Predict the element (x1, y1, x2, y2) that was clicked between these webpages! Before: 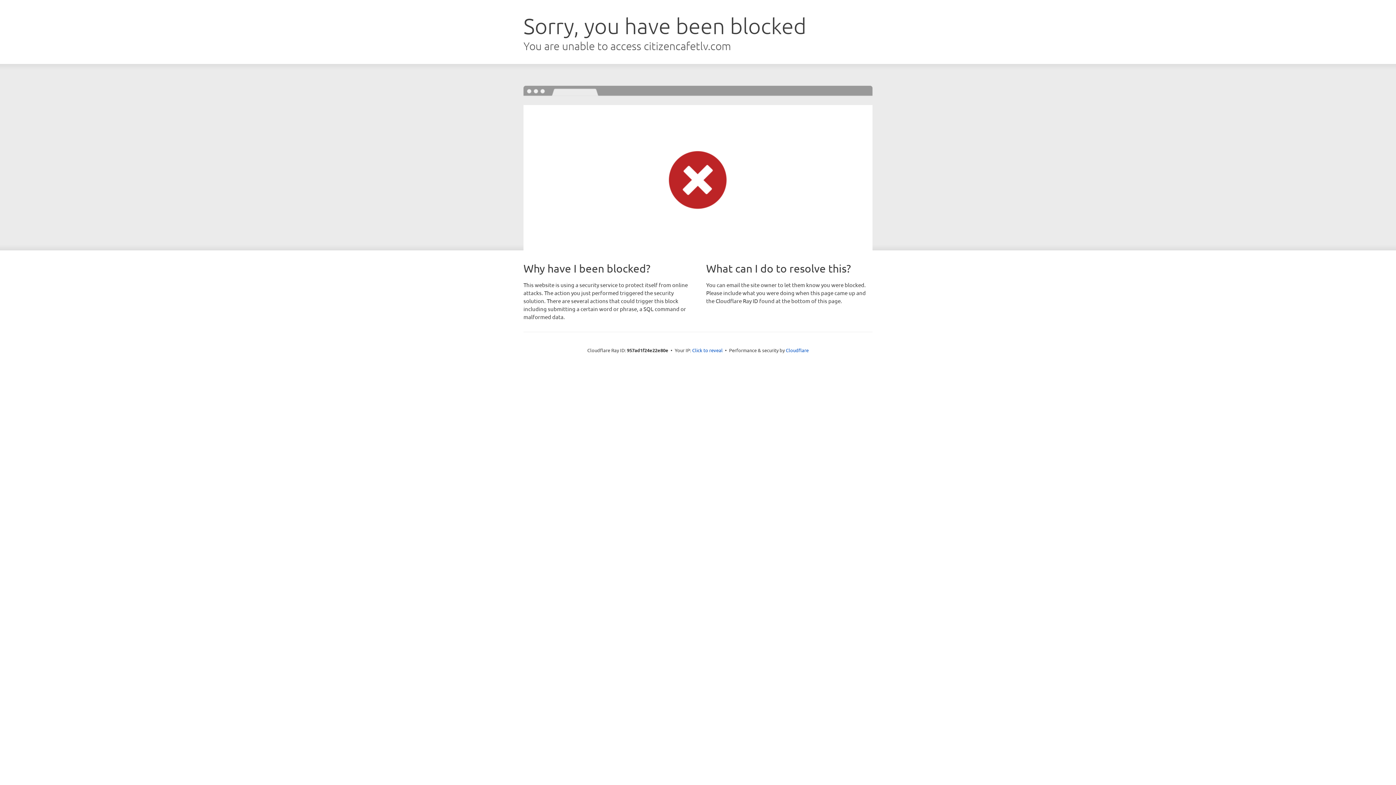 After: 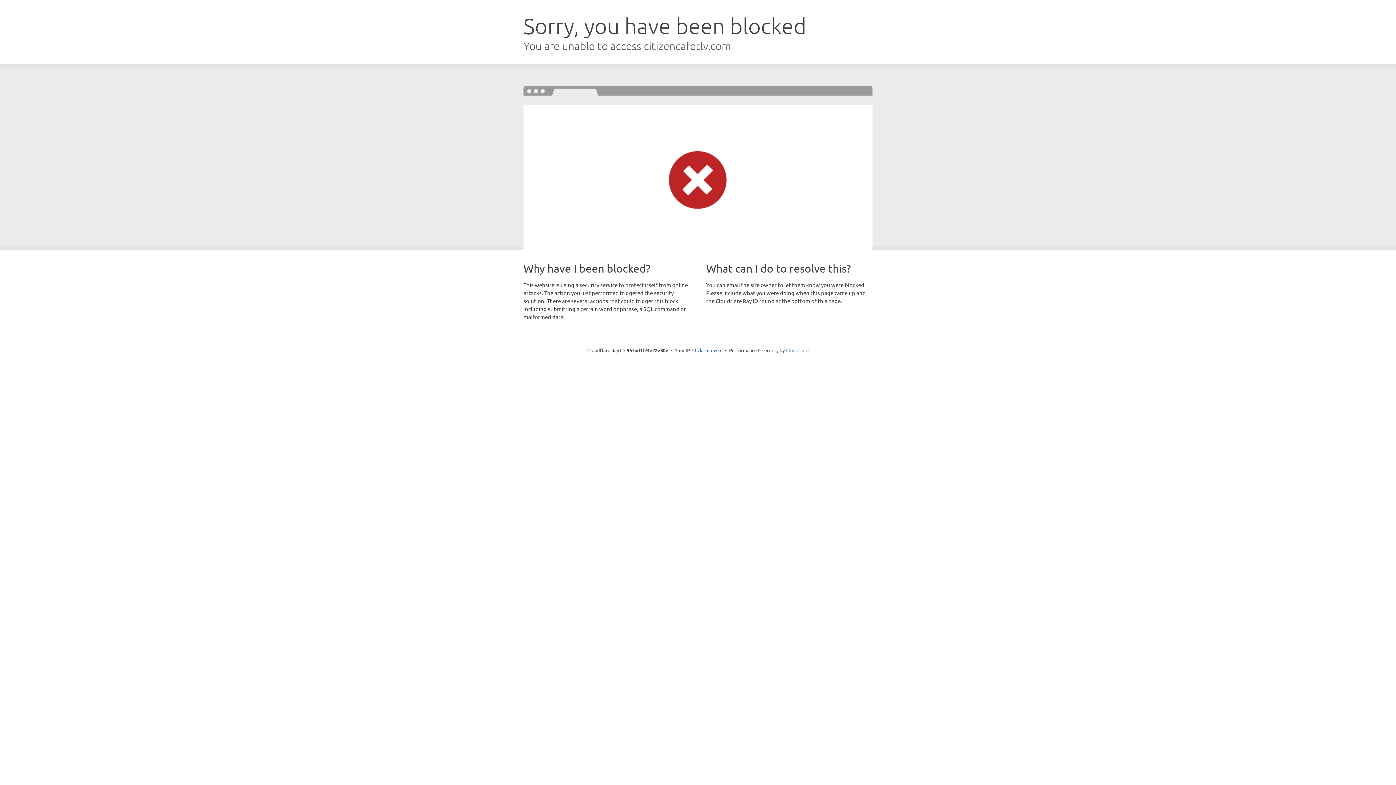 Action: label: Cloudflare bbox: (786, 347, 808, 353)